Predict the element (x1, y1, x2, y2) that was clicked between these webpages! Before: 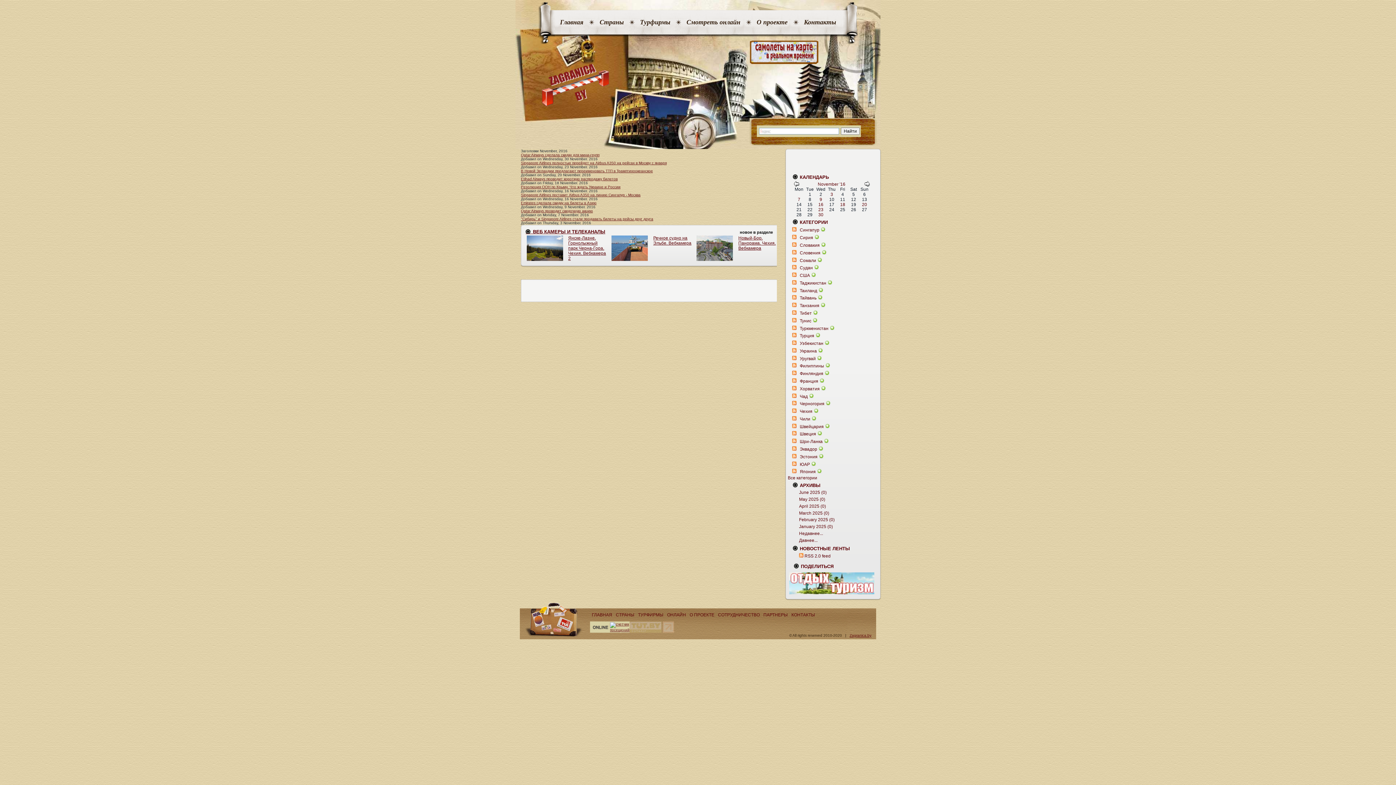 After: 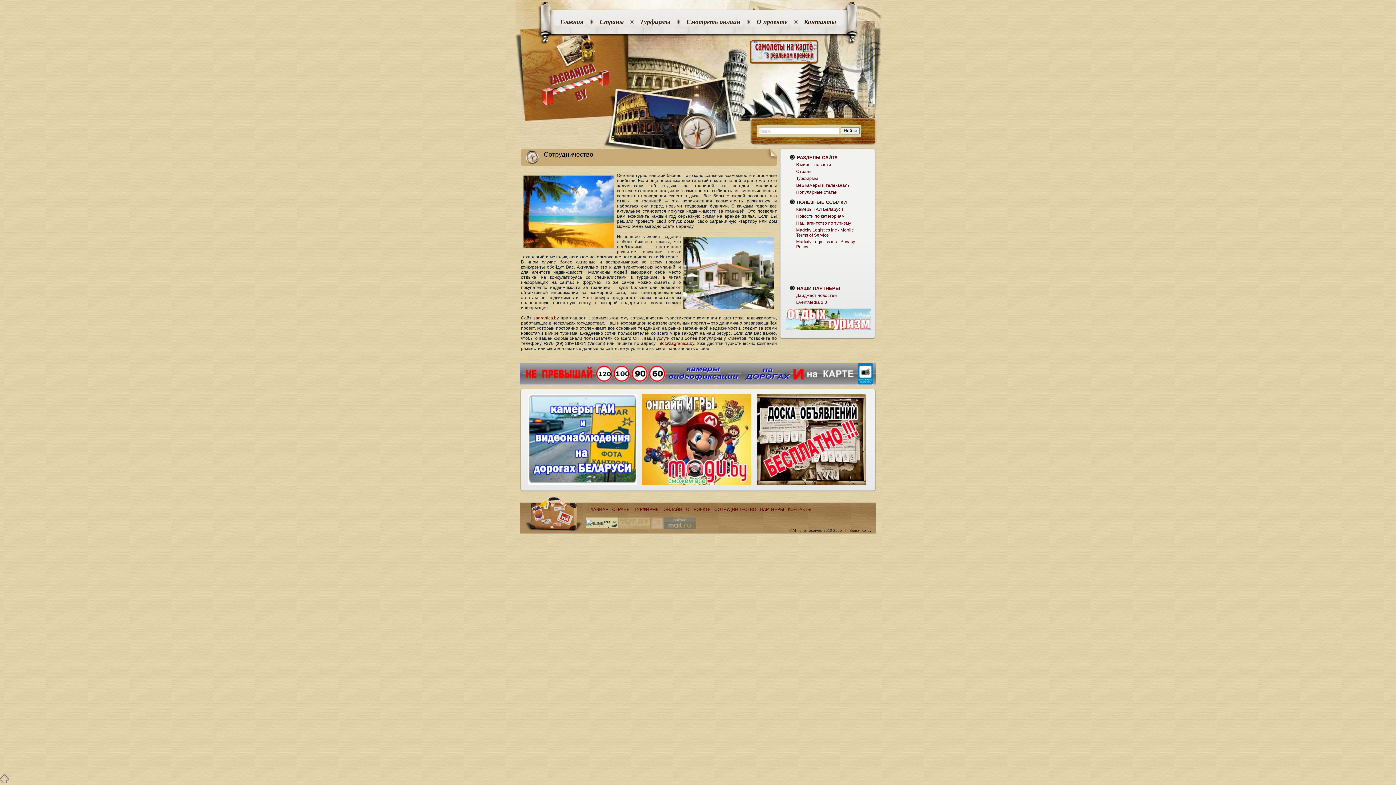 Action: bbox: (718, 612, 760, 617) label: CОТРУДНИЧЕСТВО